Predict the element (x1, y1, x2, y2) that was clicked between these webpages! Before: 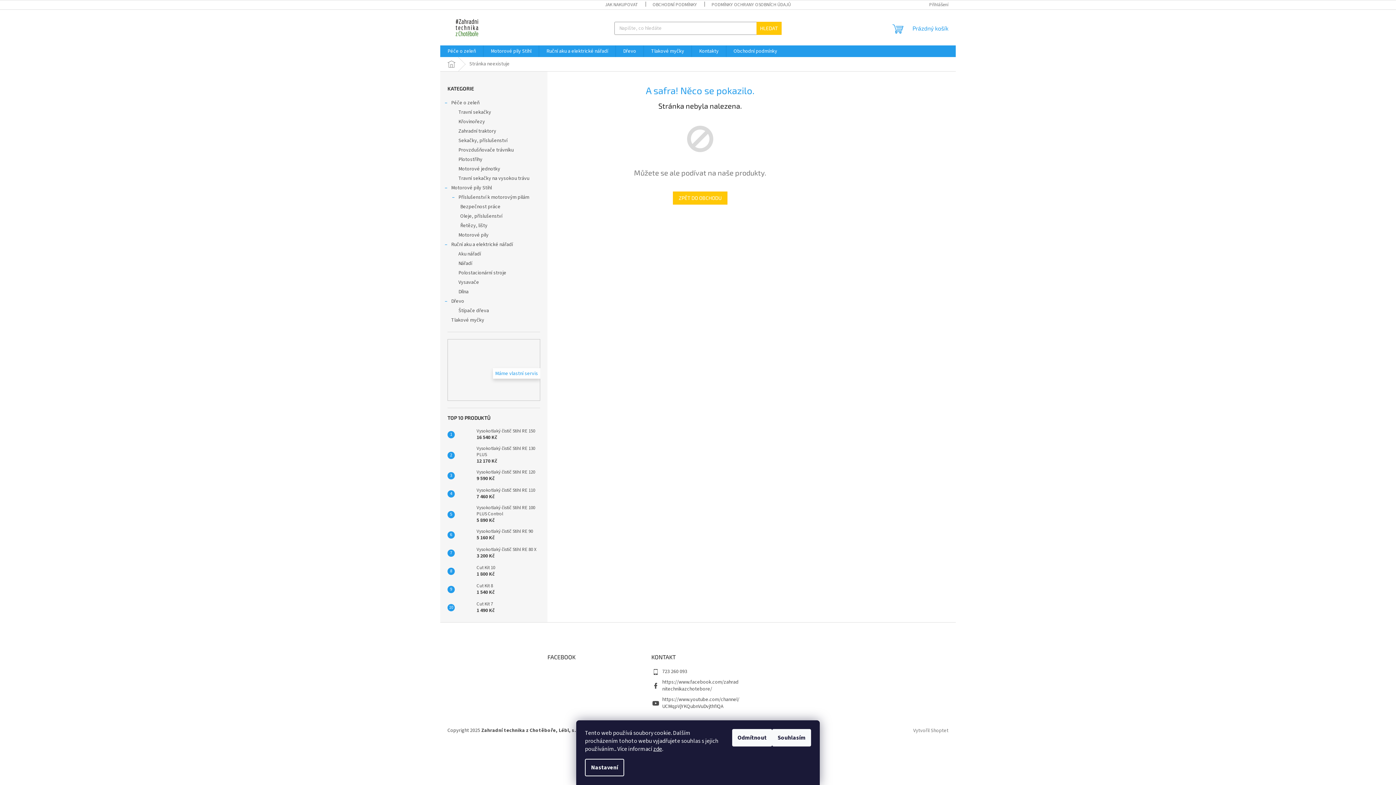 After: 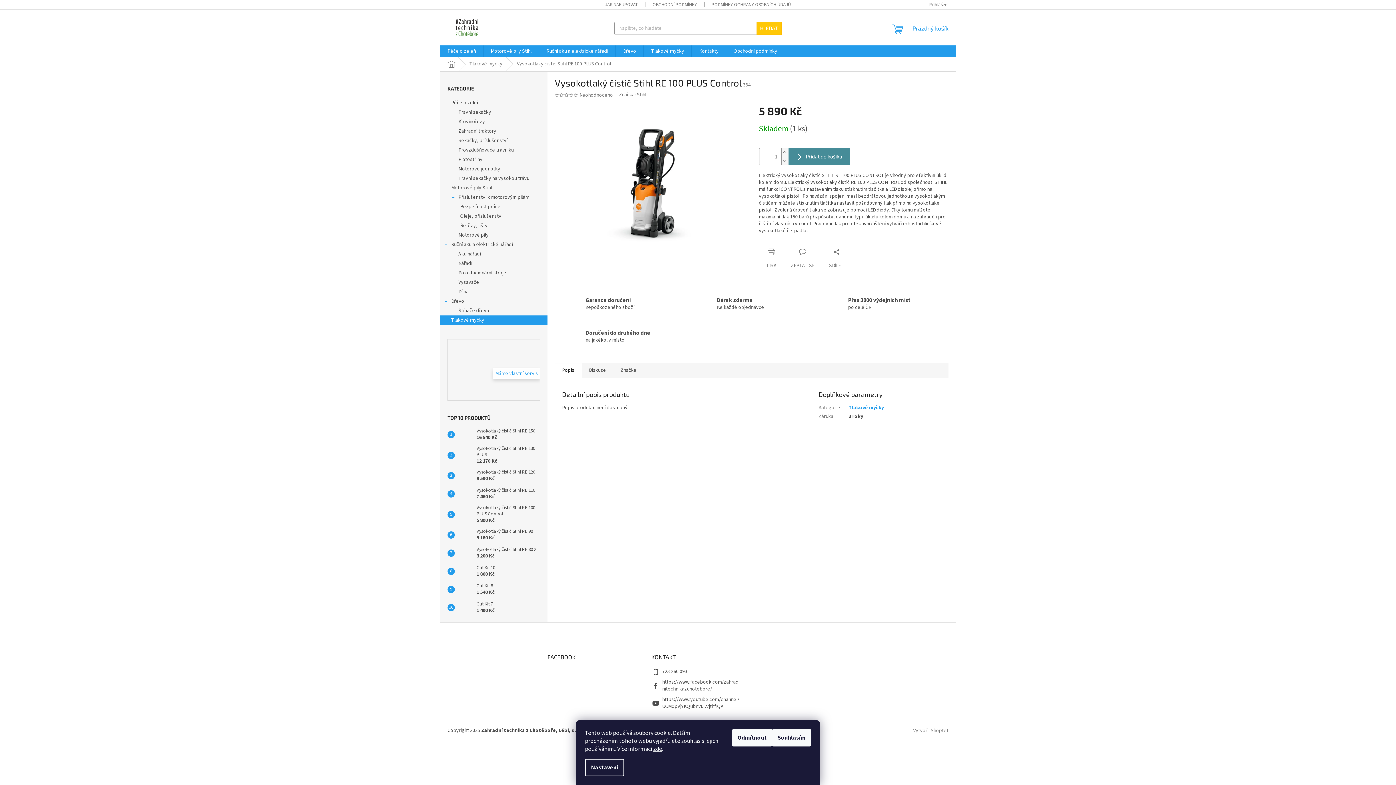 Action: label: Vysokotlaký čistič Stihl RE 100 PLUS Control
5 890 Kč bbox: (473, 505, 540, 524)